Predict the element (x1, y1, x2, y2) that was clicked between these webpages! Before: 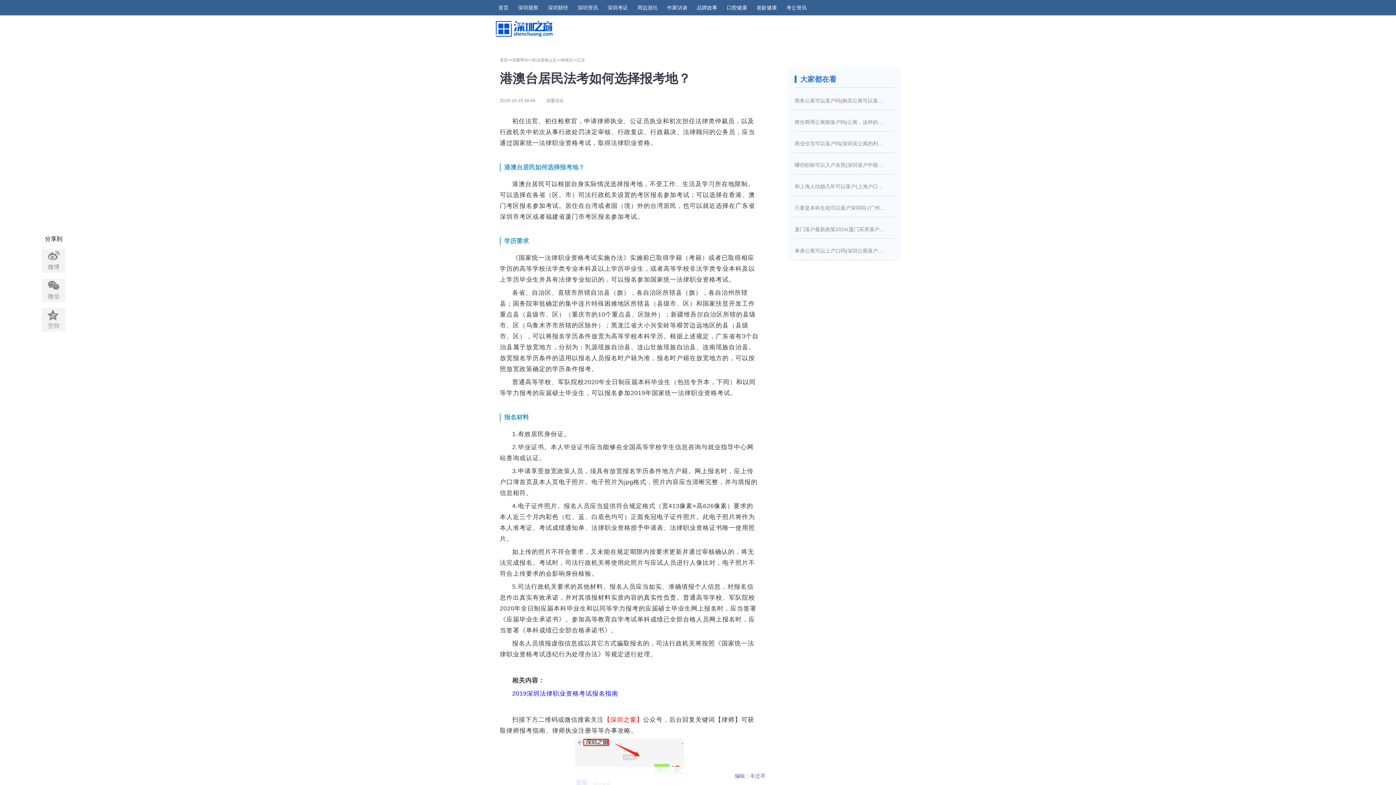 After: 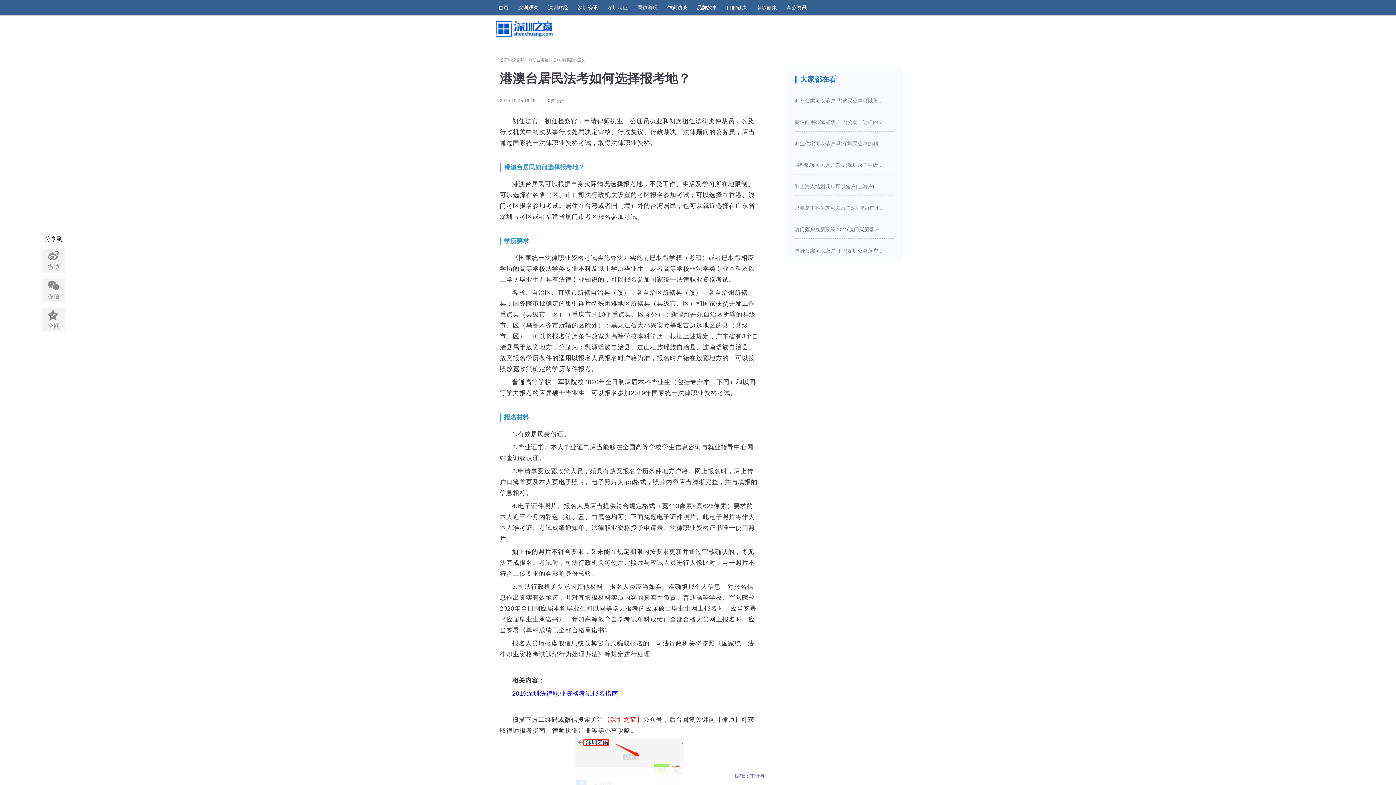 Action: bbox: (667, 0, 687, 15) label: 作家访谈